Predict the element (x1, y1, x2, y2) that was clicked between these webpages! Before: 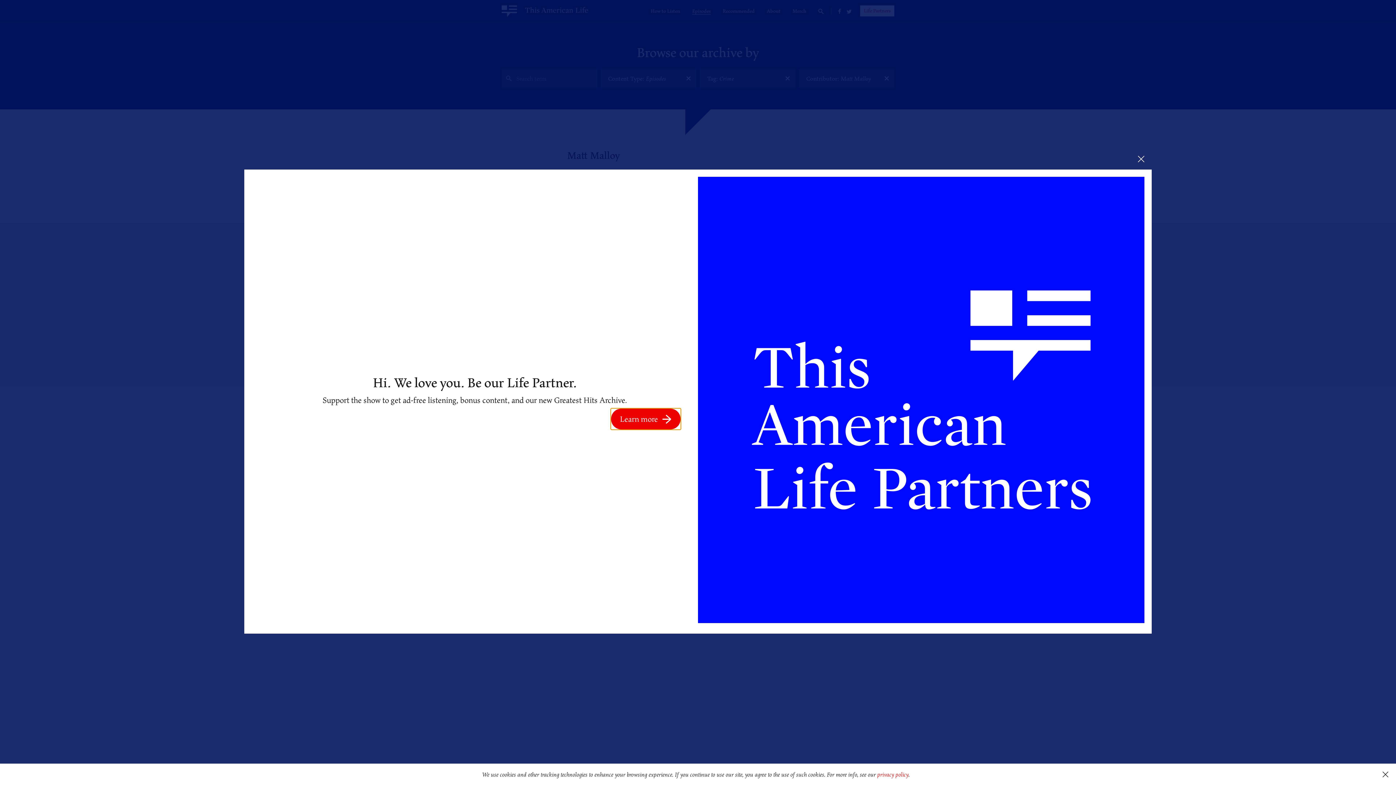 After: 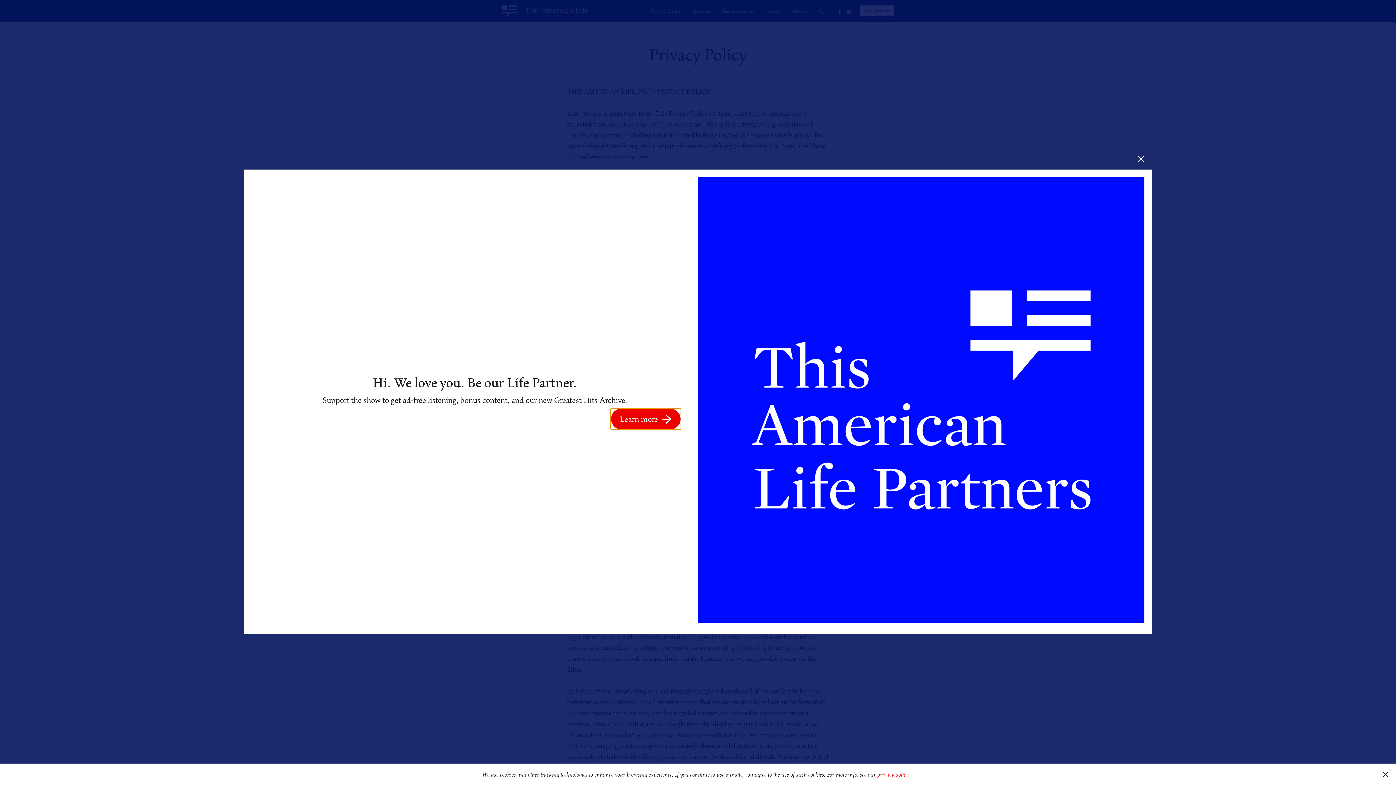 Action: label: privacy policy bbox: (877, 770, 908, 779)